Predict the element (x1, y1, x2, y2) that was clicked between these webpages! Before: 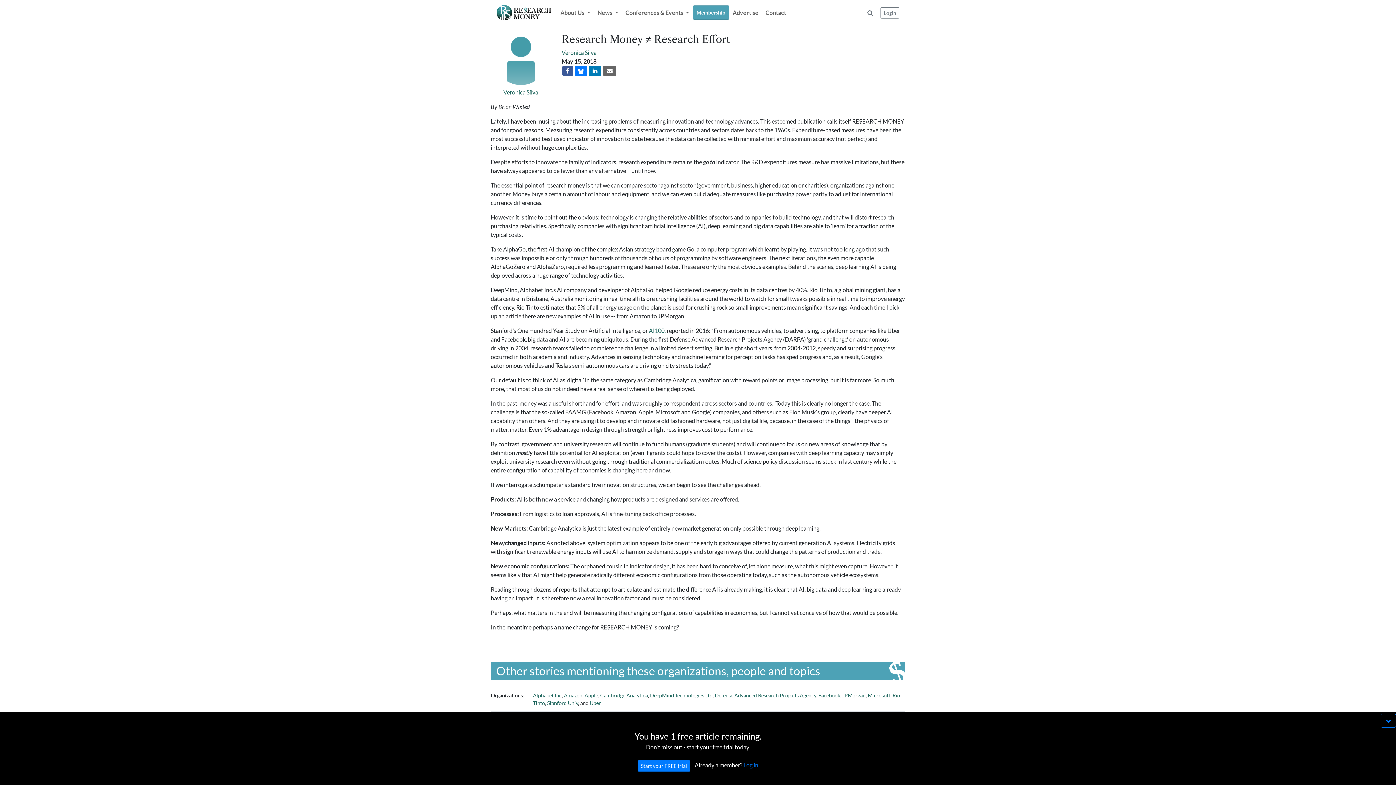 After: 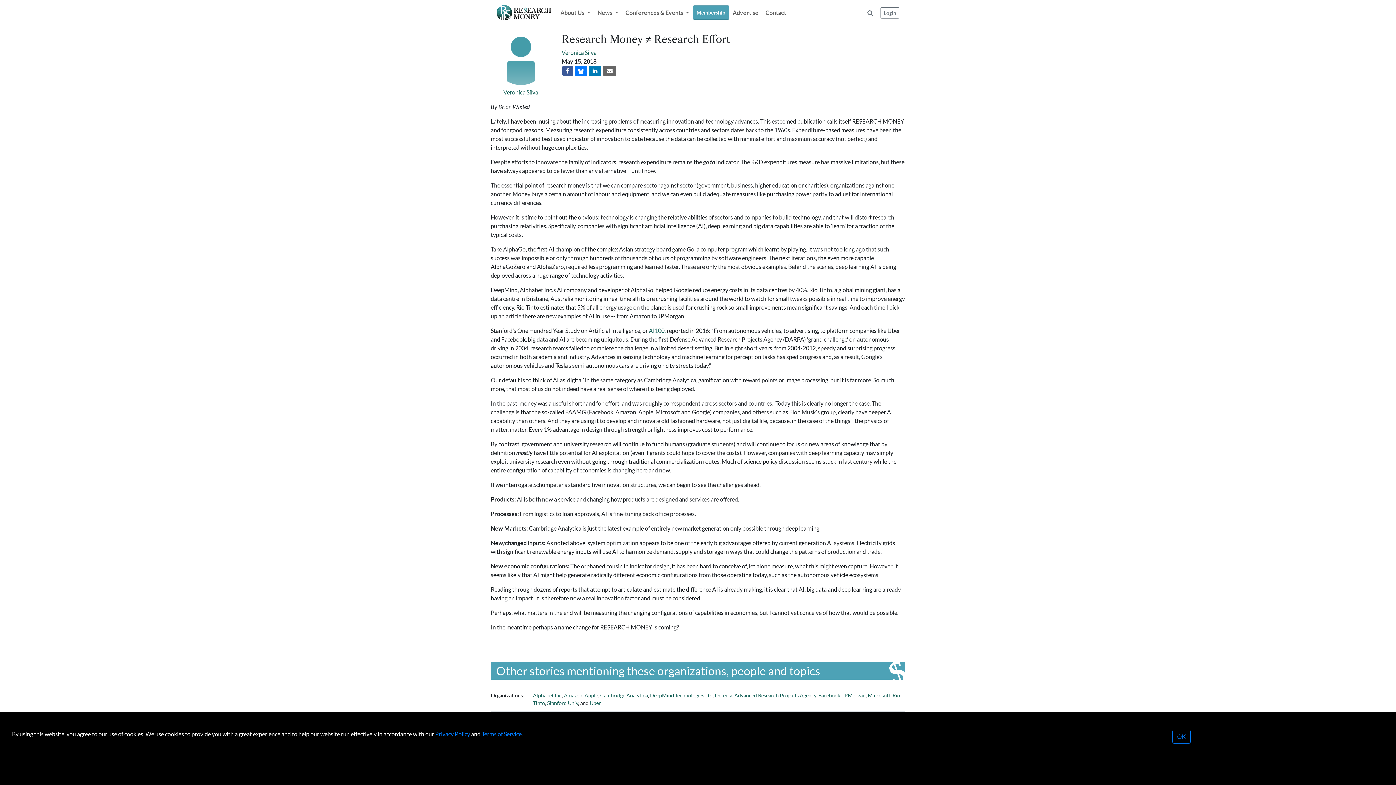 Action: bbox: (1381, 714, 1396, 728)